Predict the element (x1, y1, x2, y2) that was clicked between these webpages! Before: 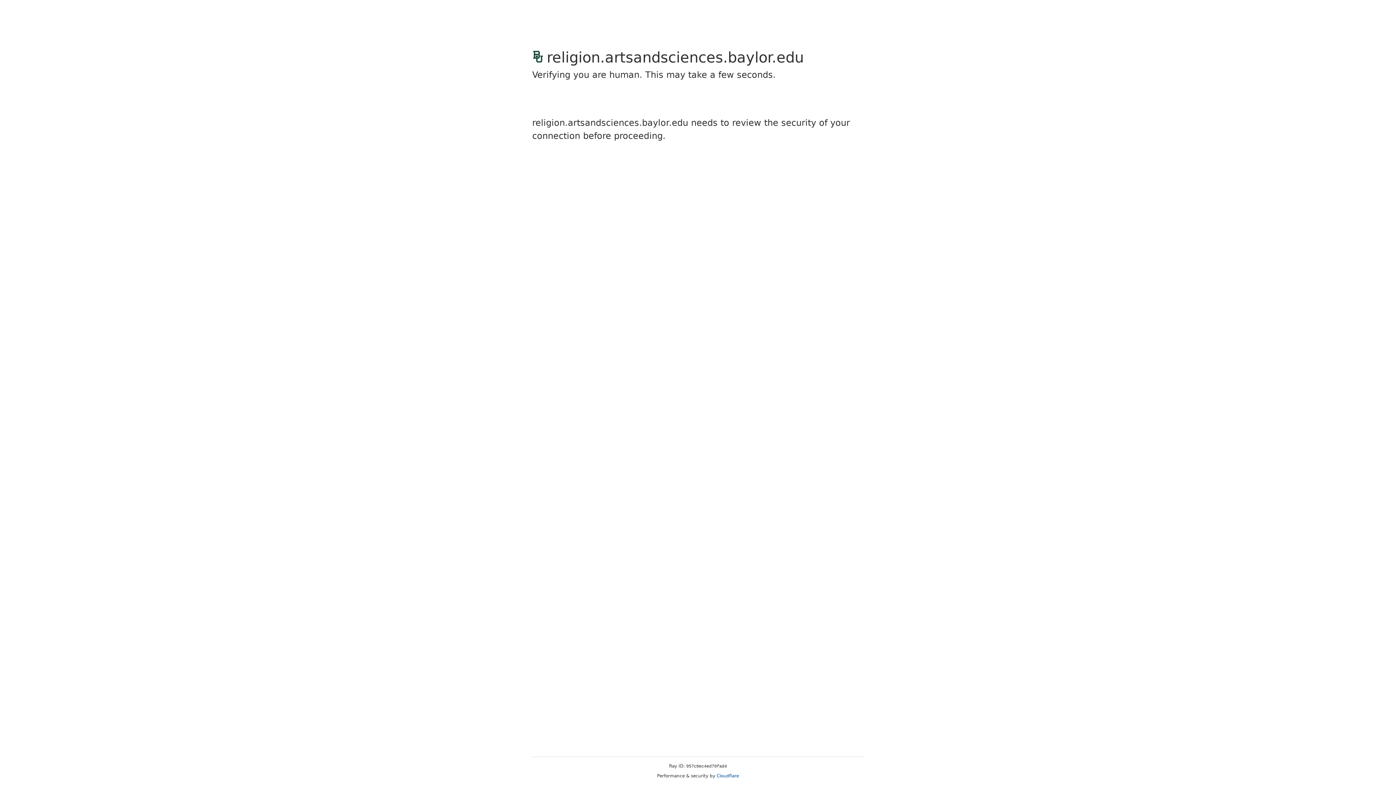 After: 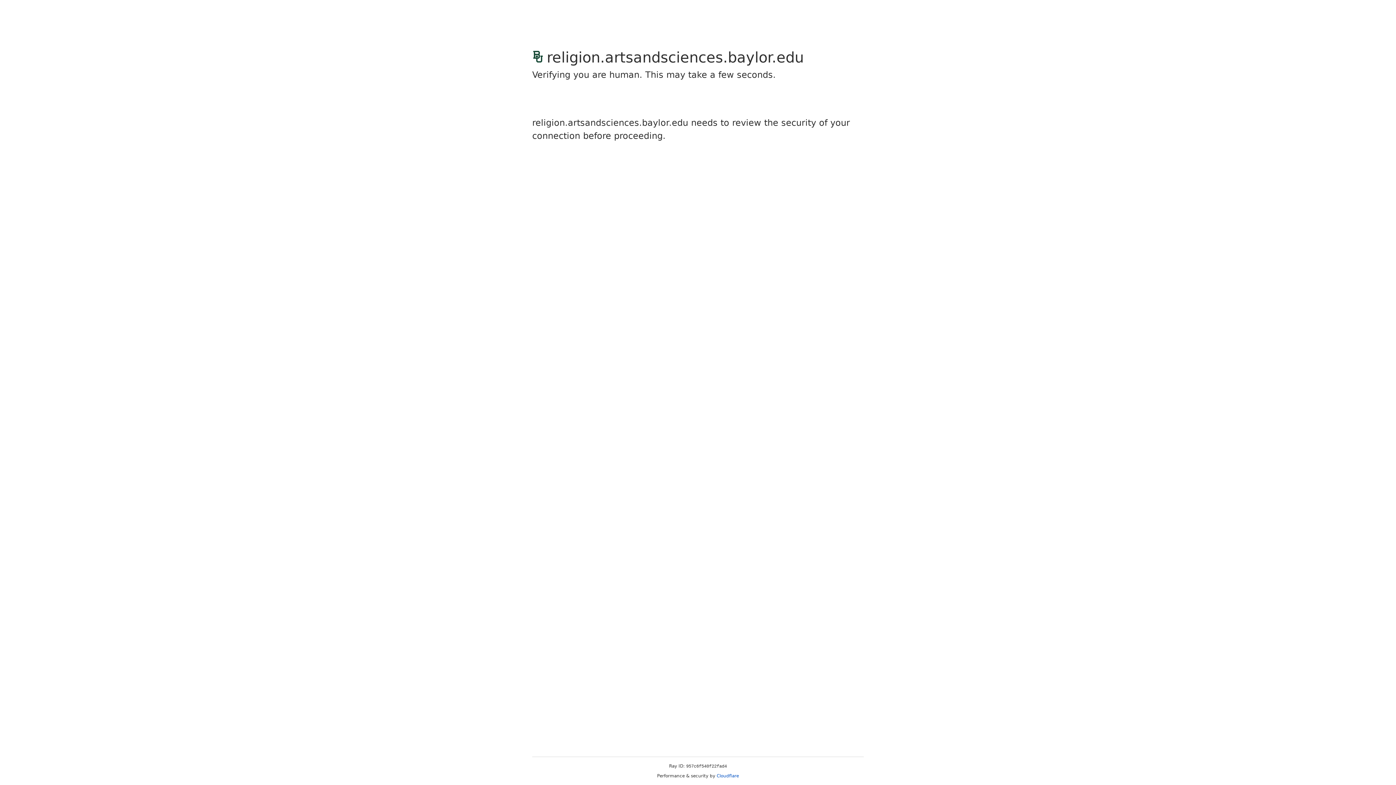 Action: label: Cloudflare bbox: (716, 773, 739, 778)